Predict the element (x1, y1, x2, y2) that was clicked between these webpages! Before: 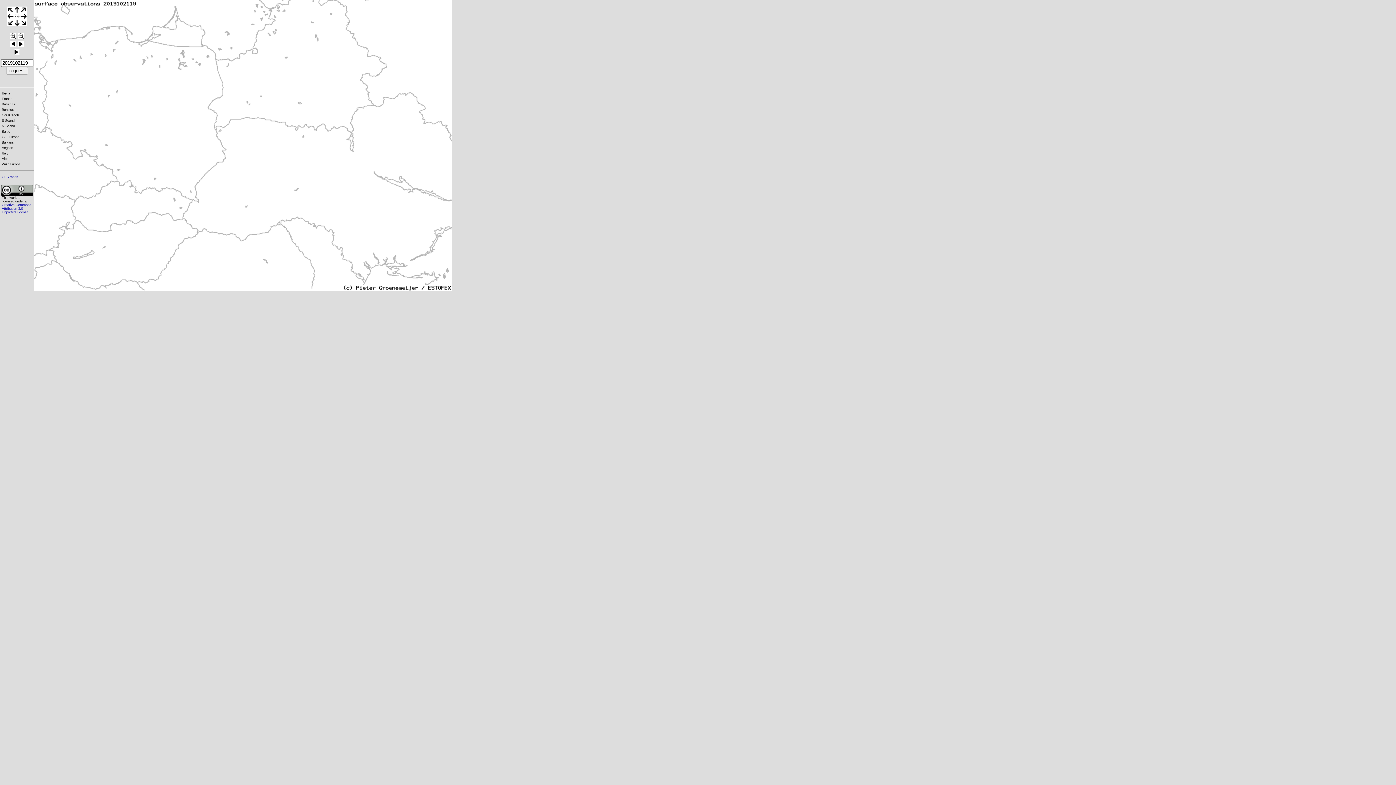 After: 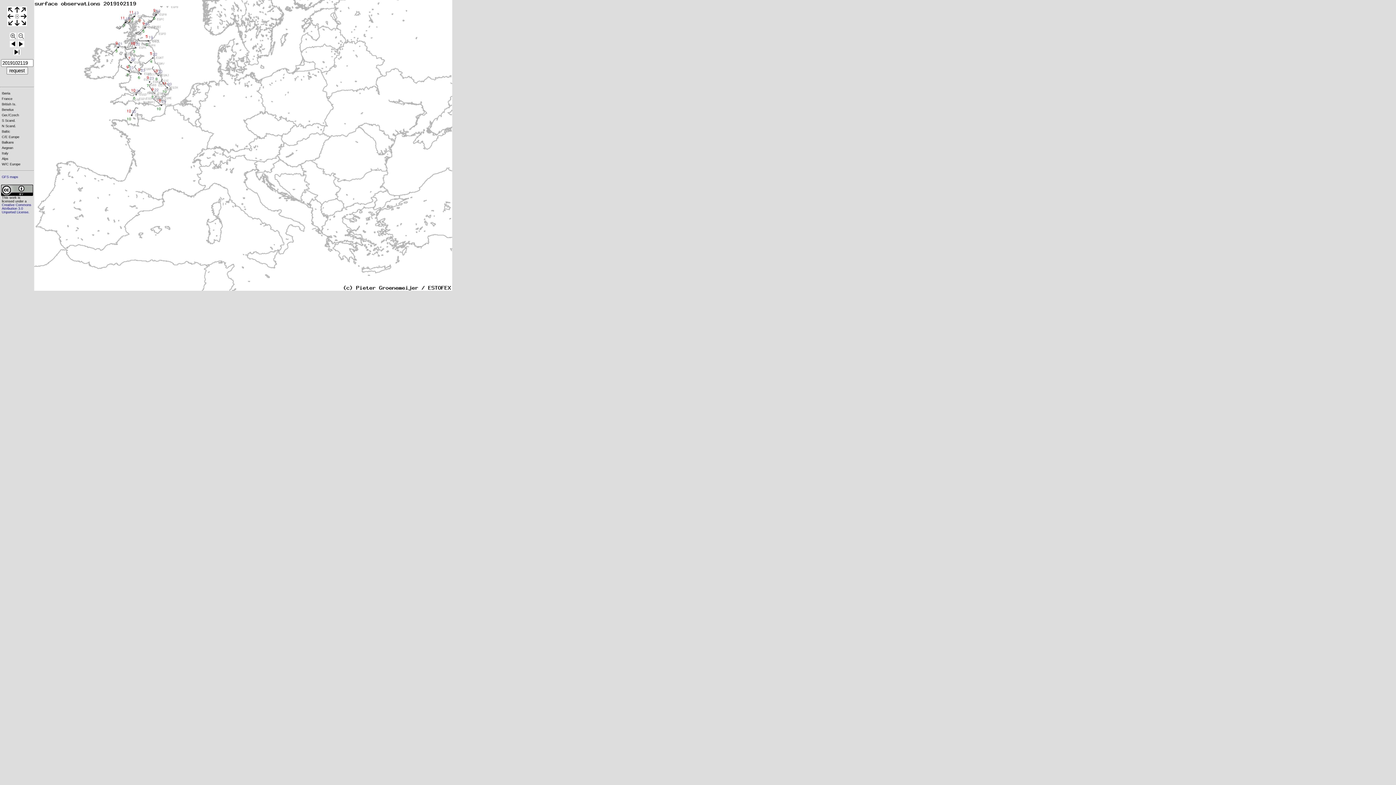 Action: label: W/C Europe bbox: (1, 162, 21, 166)